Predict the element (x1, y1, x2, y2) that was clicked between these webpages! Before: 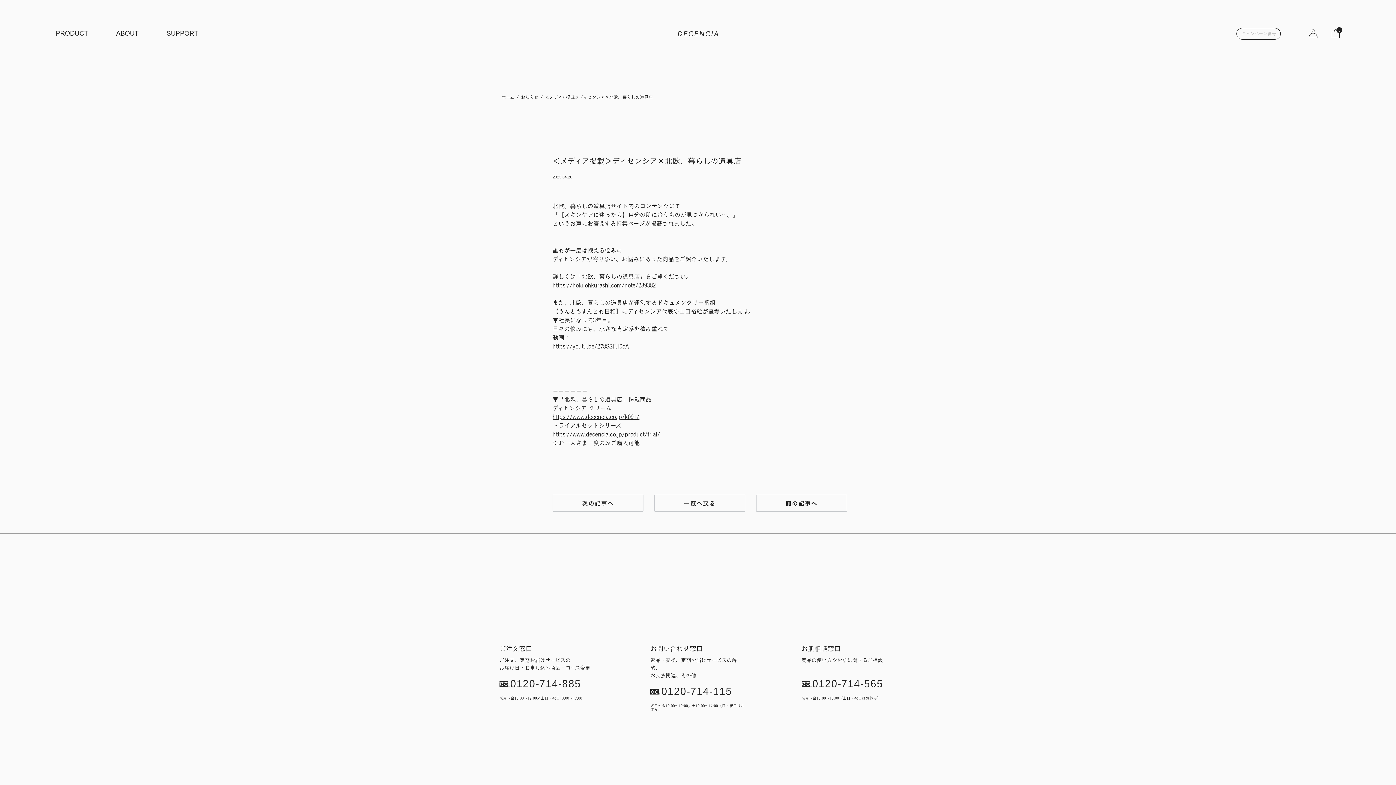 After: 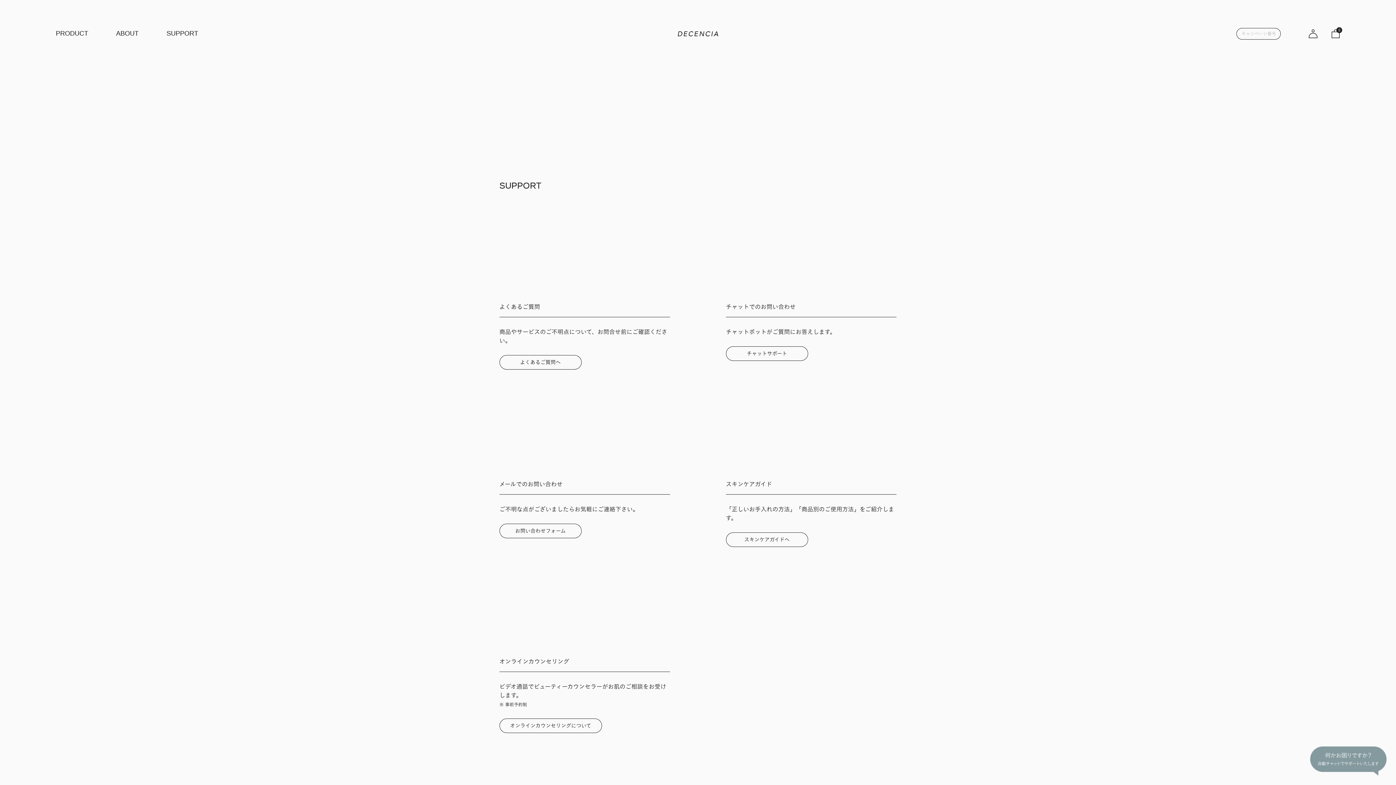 Action: label: SUPPORT bbox: (166, 29, 198, 37)